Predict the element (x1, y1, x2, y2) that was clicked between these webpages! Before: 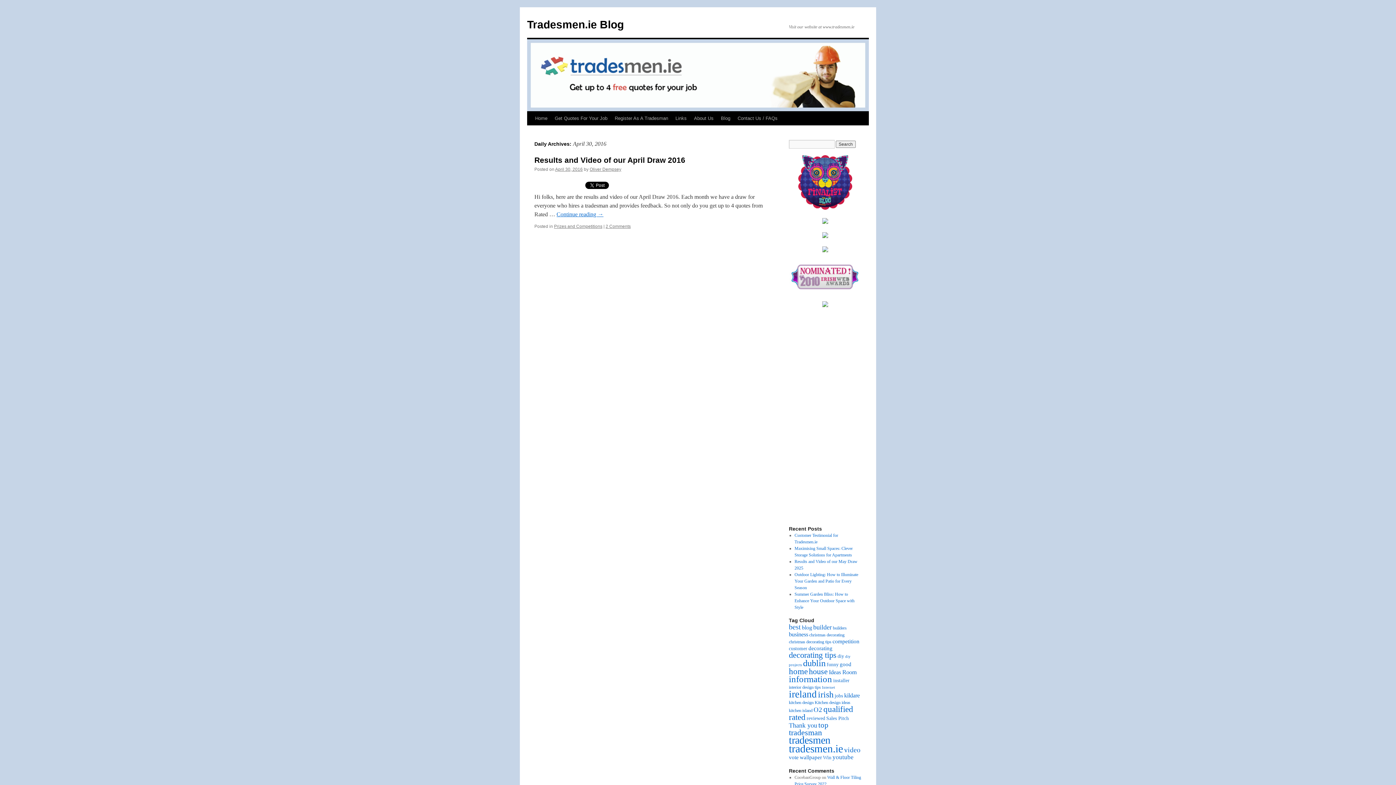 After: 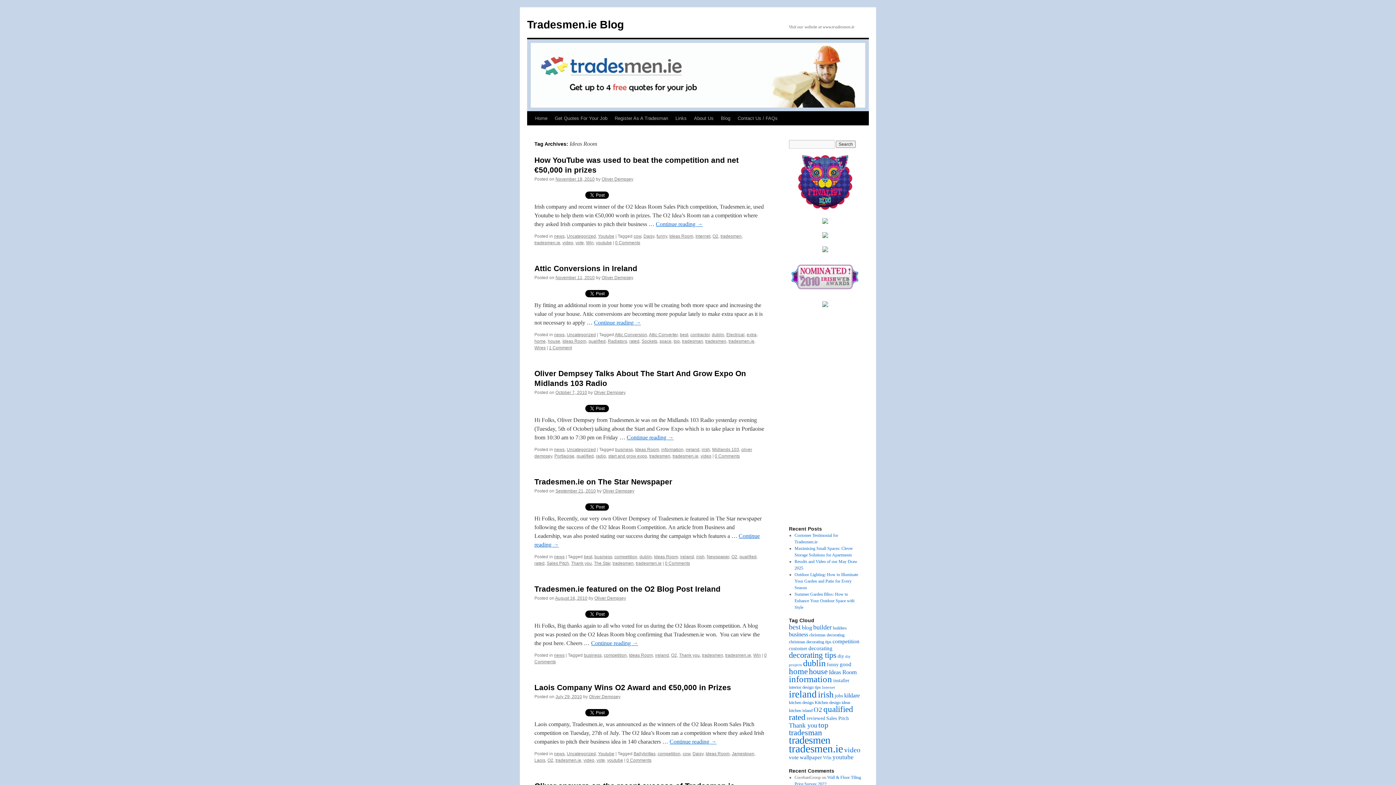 Action: bbox: (829, 669, 856, 676) label: Ideas Room (8 items)